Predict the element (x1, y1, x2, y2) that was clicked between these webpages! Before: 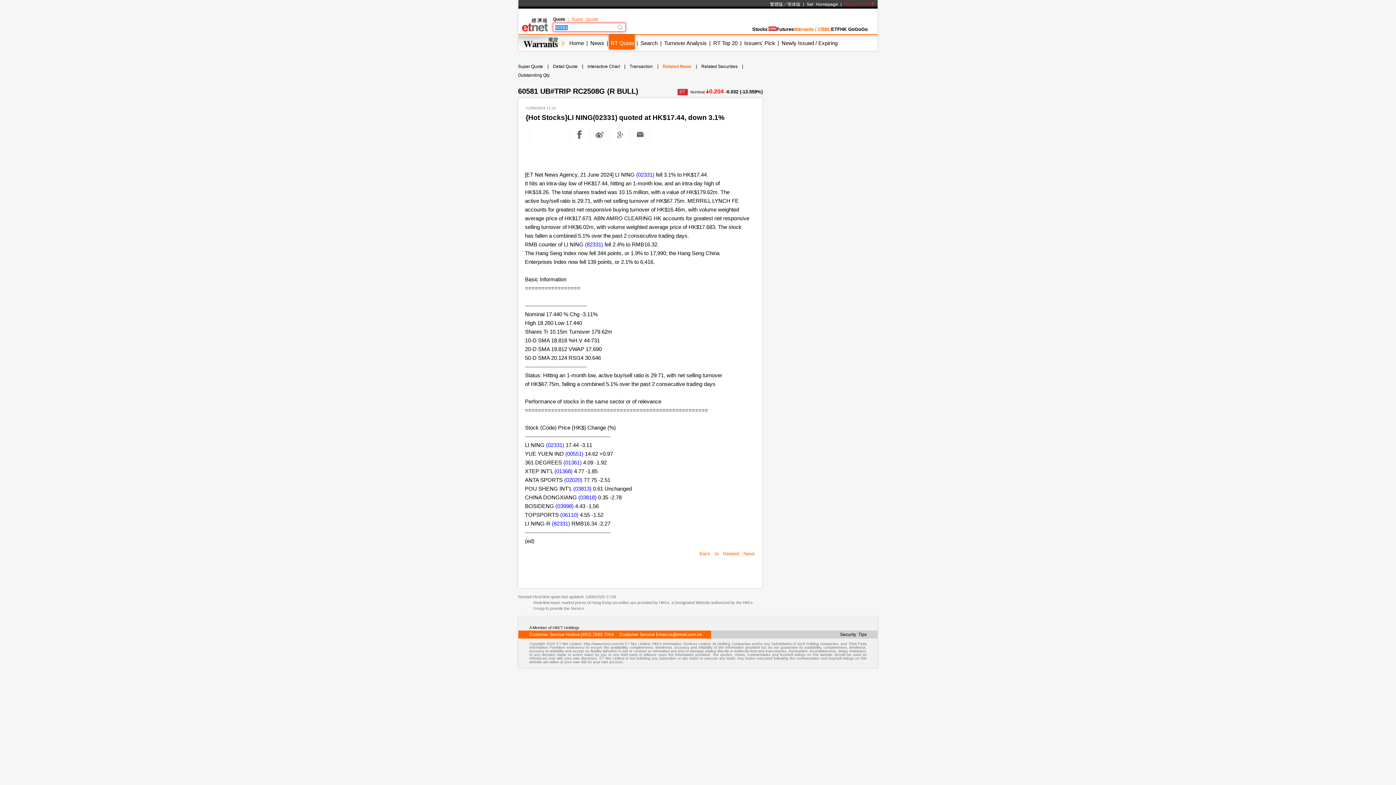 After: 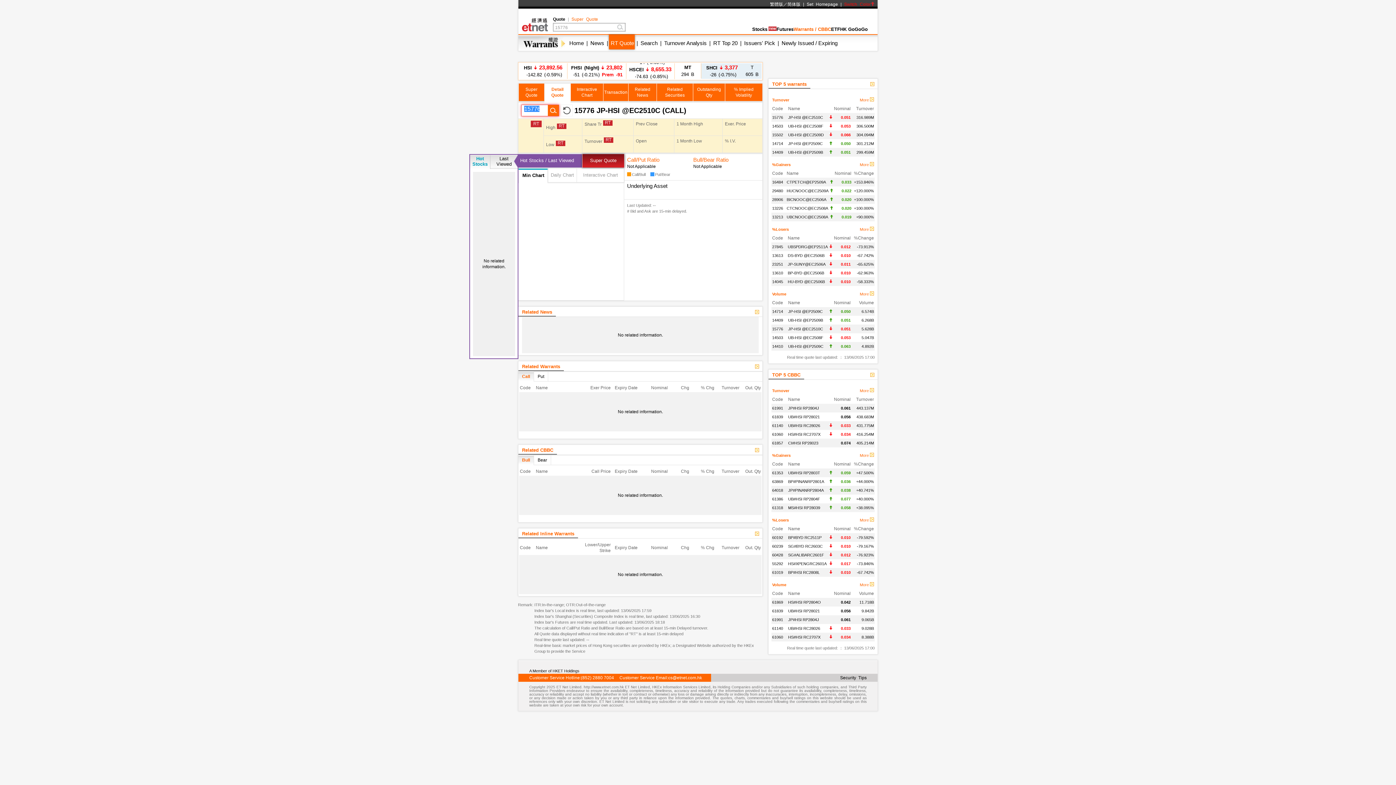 Action: label: RT Quote bbox: (610, 40, 634, 46)